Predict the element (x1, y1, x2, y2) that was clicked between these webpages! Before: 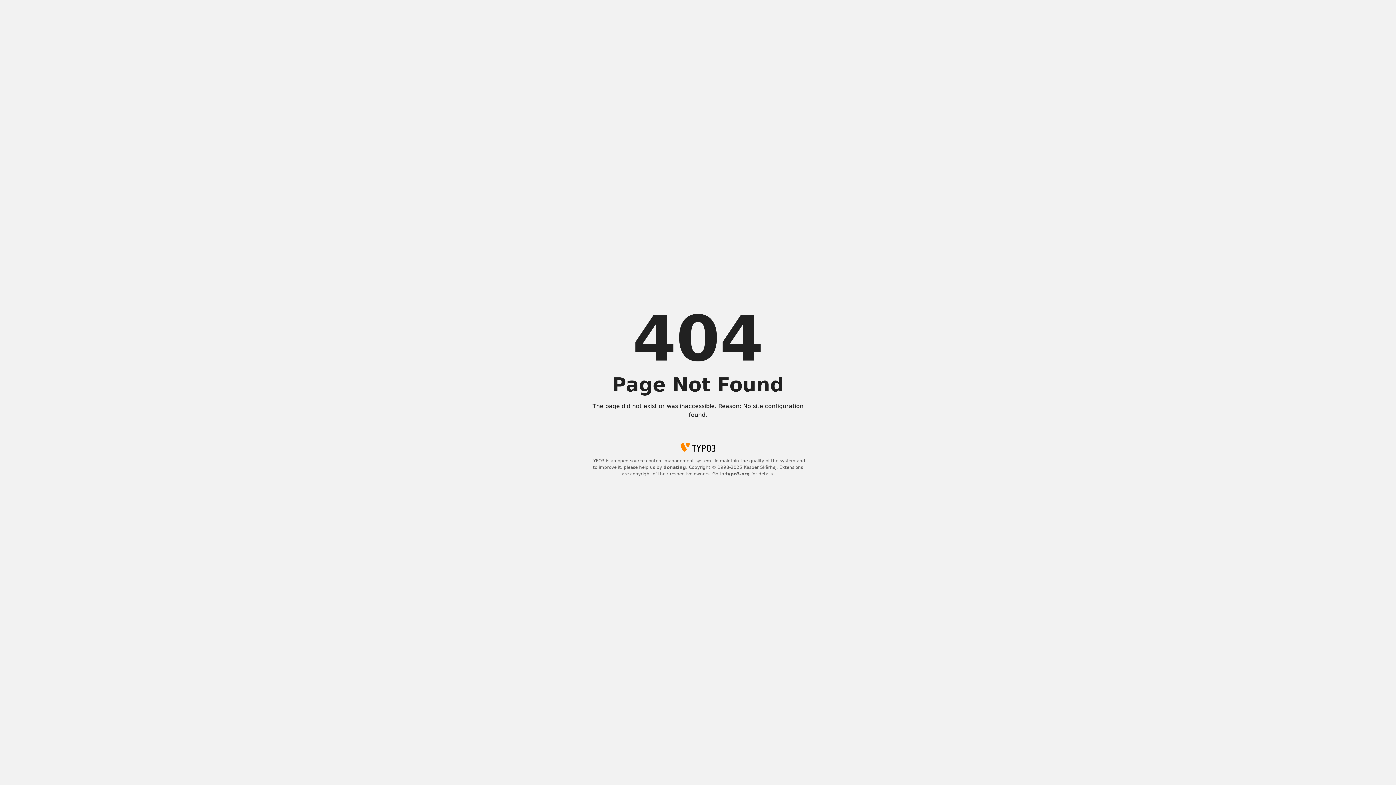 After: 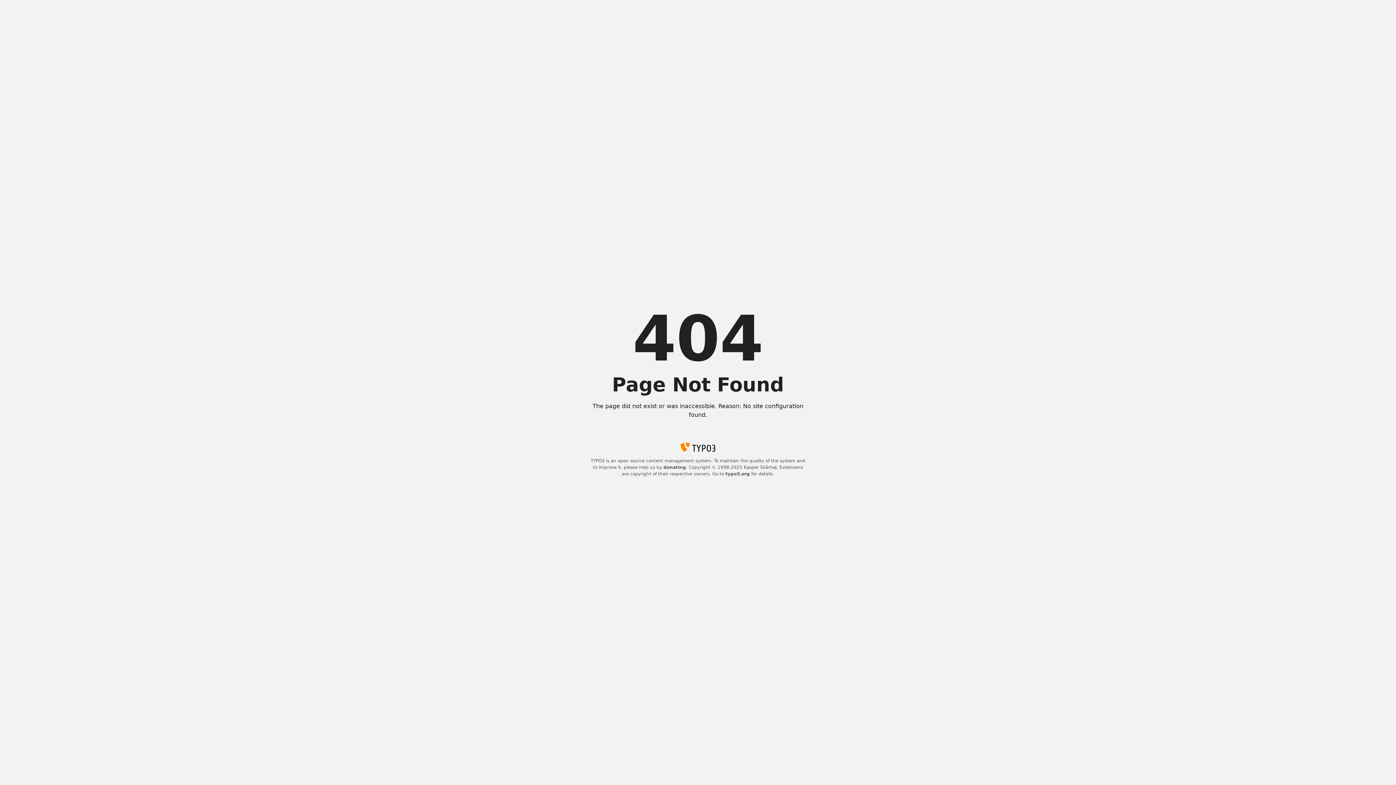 Action: bbox: (663, 465, 686, 470) label: donating